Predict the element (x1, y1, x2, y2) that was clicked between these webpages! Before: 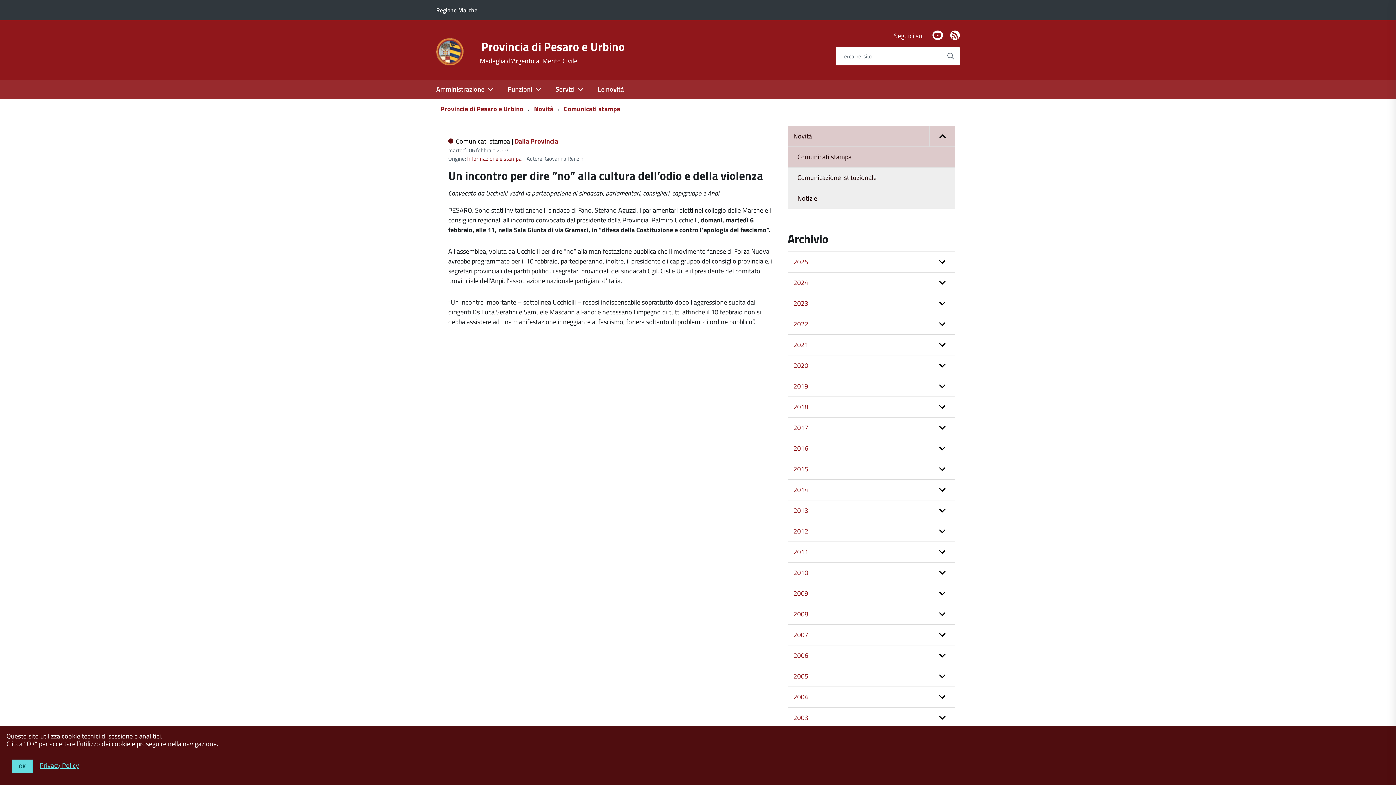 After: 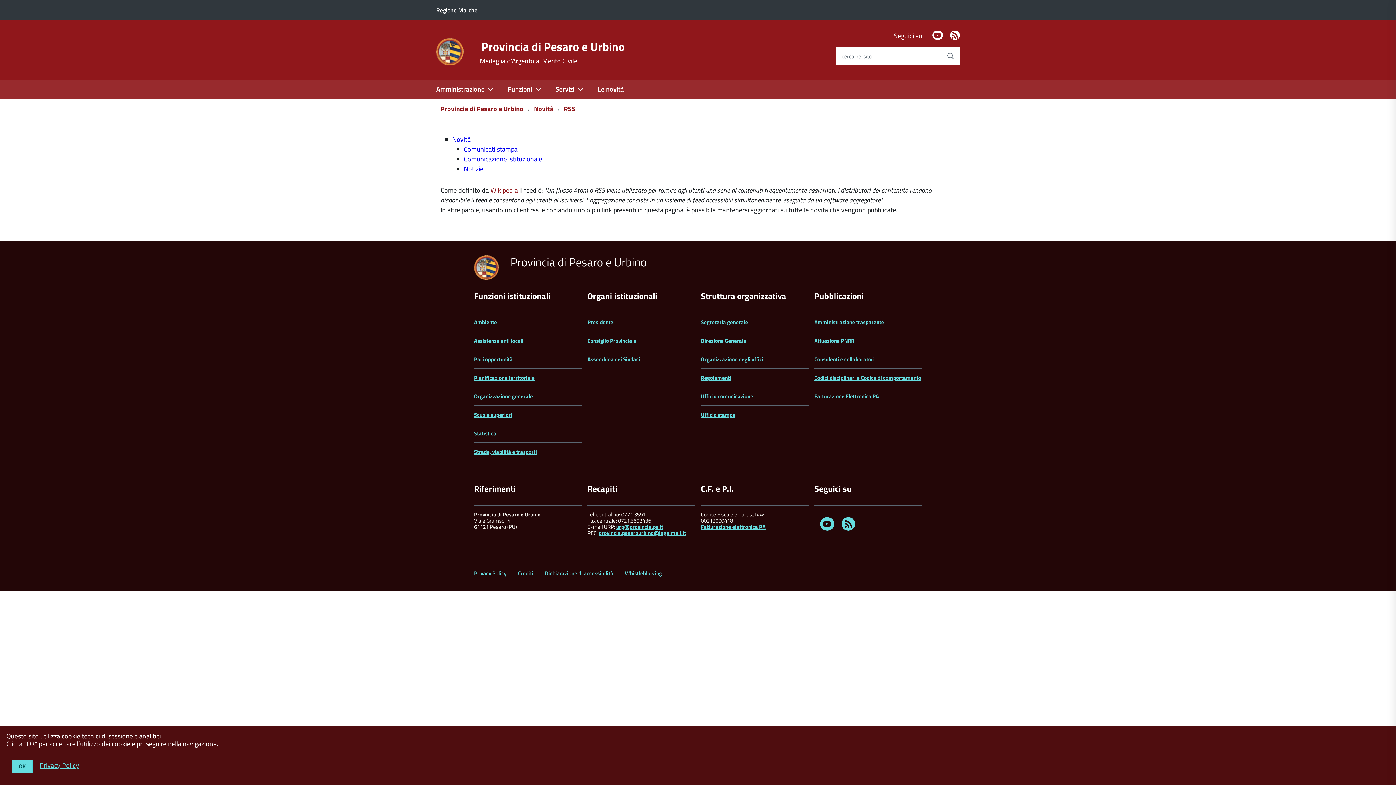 Action: bbox: (950, 30, 959, 40) label: Feed Rss